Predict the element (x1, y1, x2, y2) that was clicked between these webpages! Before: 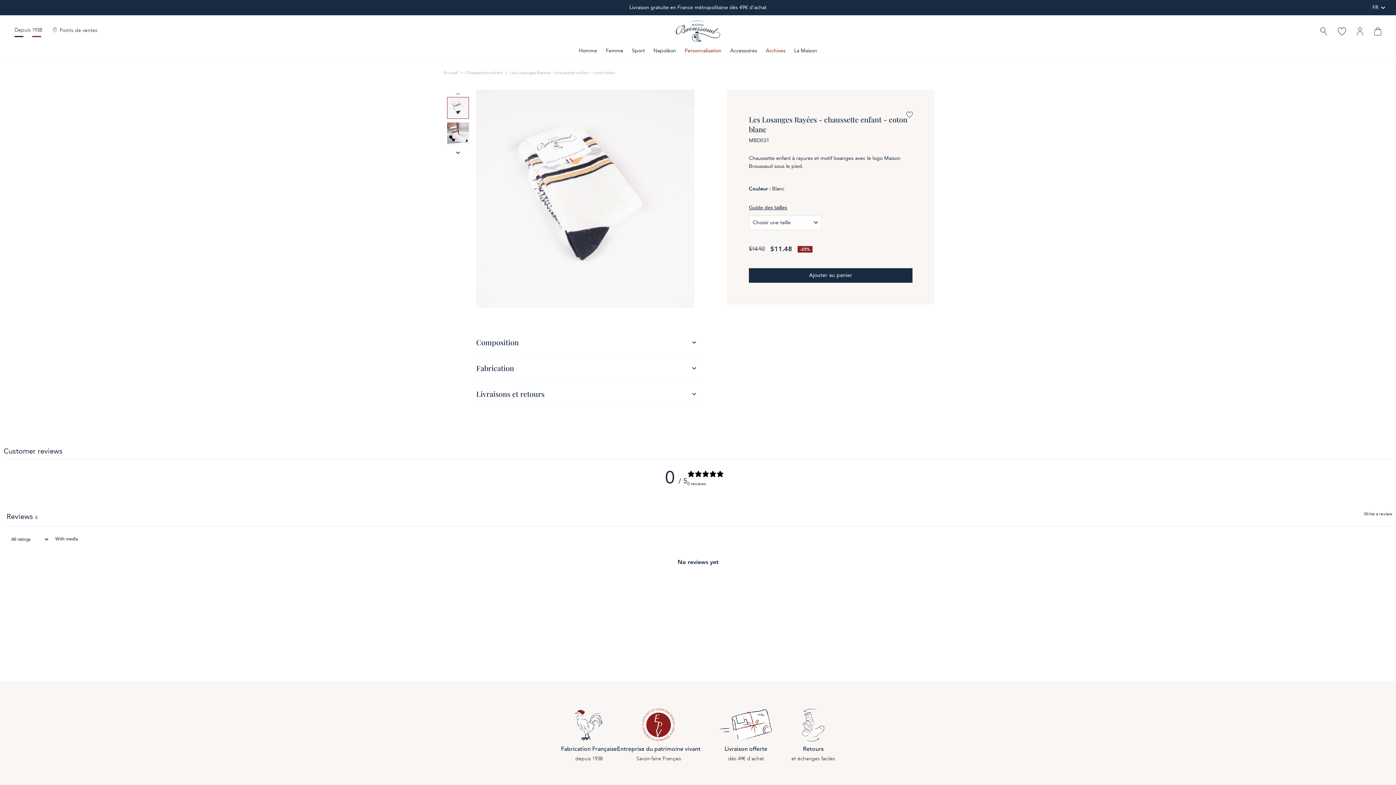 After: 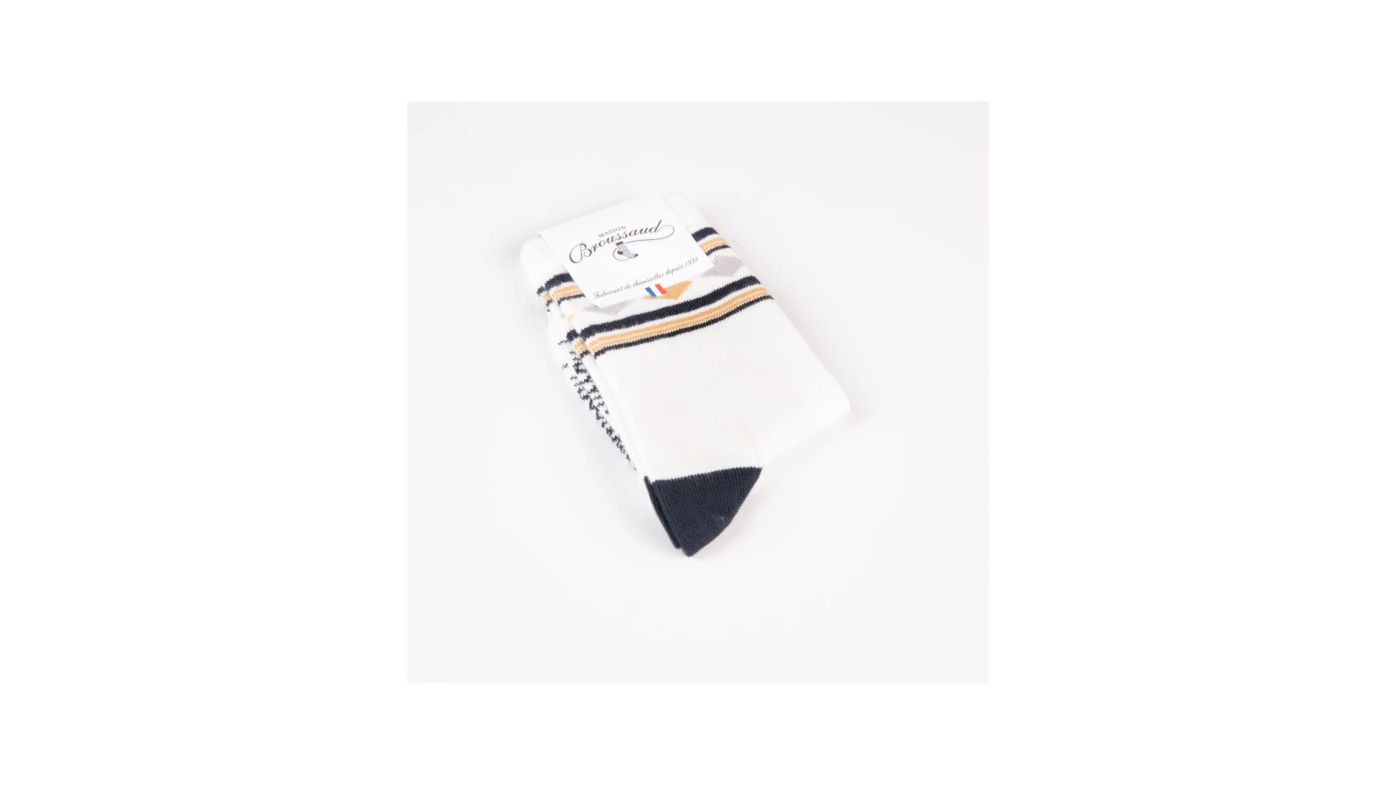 Action: label: Zoom sur la vue x/y Les Losanges Rayées - chaussette enfant - coton blanc bbox: (476, 89, 694, 308)